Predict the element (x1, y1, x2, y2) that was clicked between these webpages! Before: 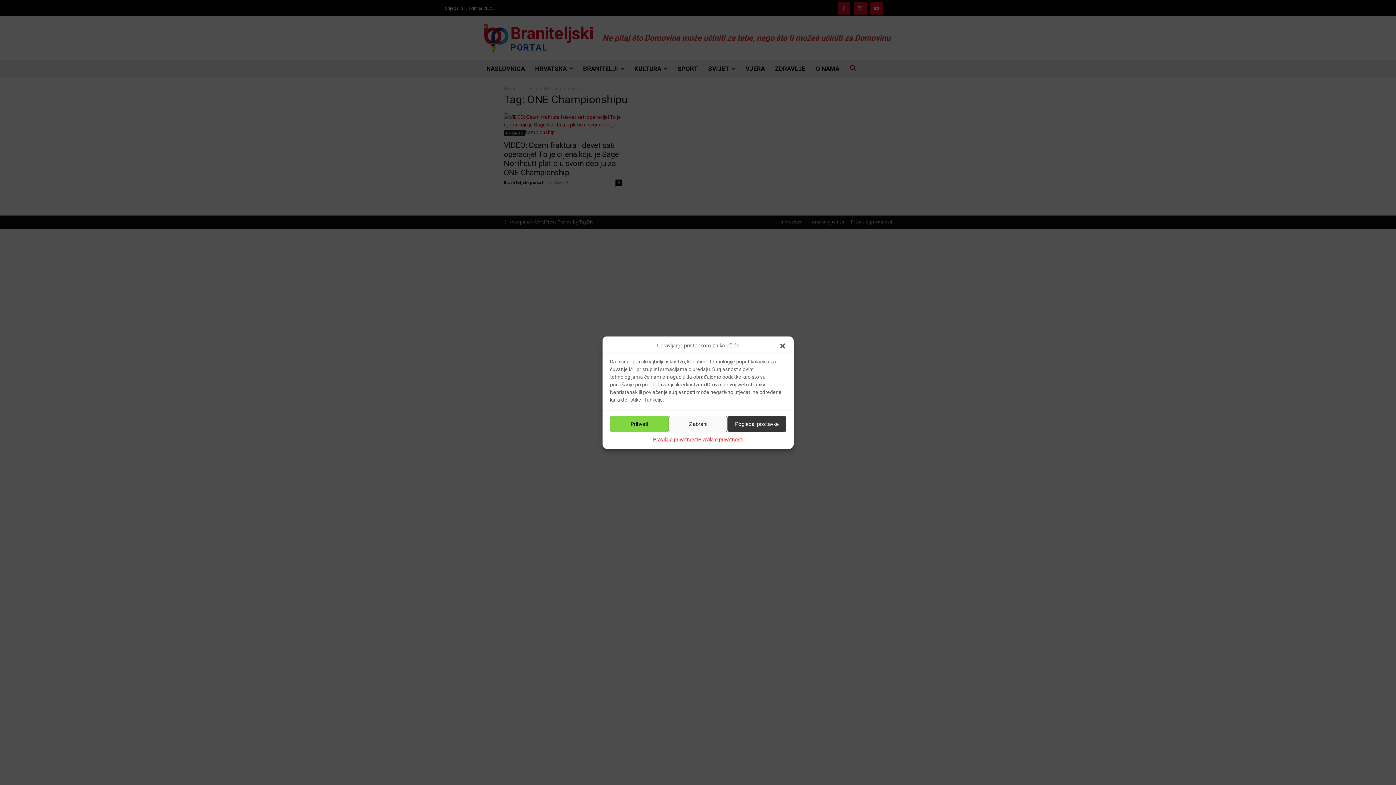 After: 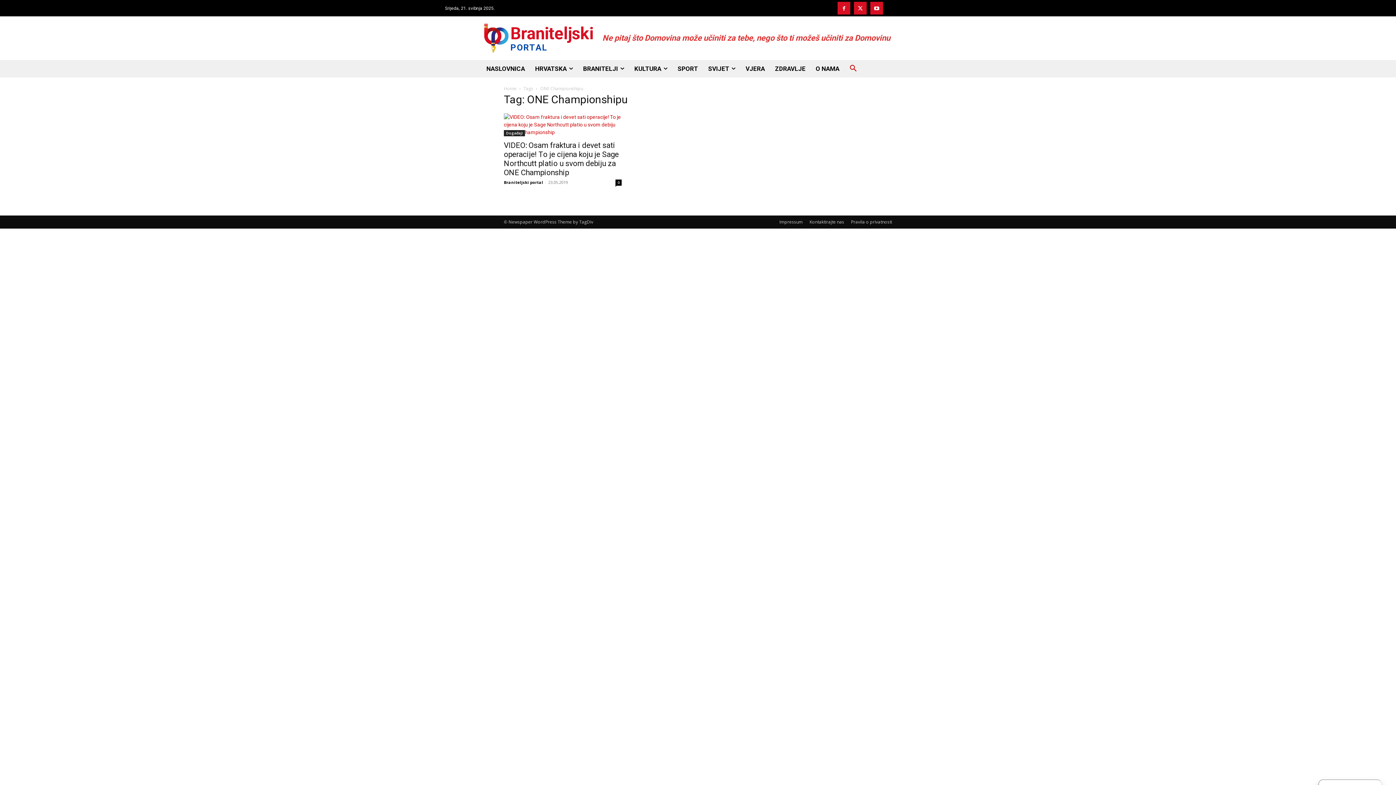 Action: label: Zabrani bbox: (668, 416, 727, 432)